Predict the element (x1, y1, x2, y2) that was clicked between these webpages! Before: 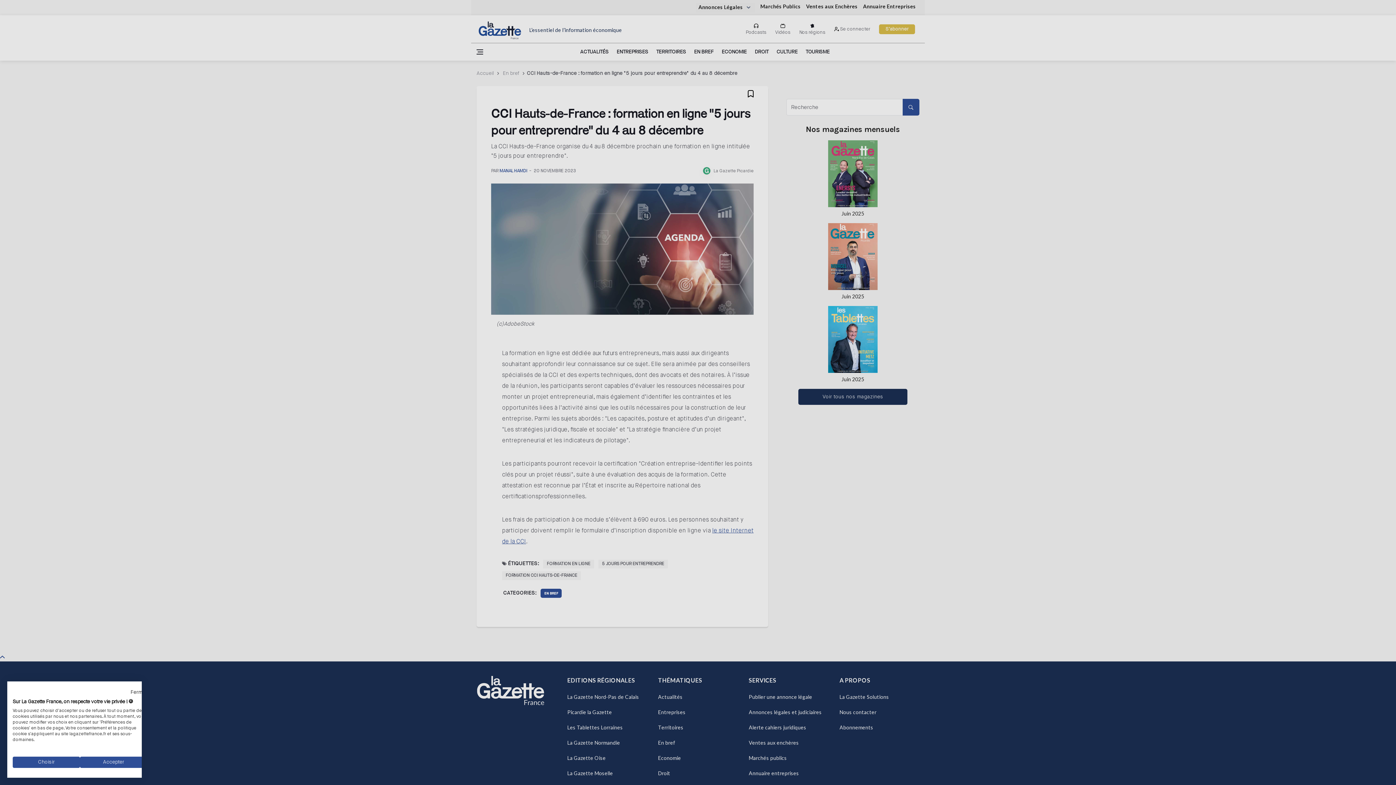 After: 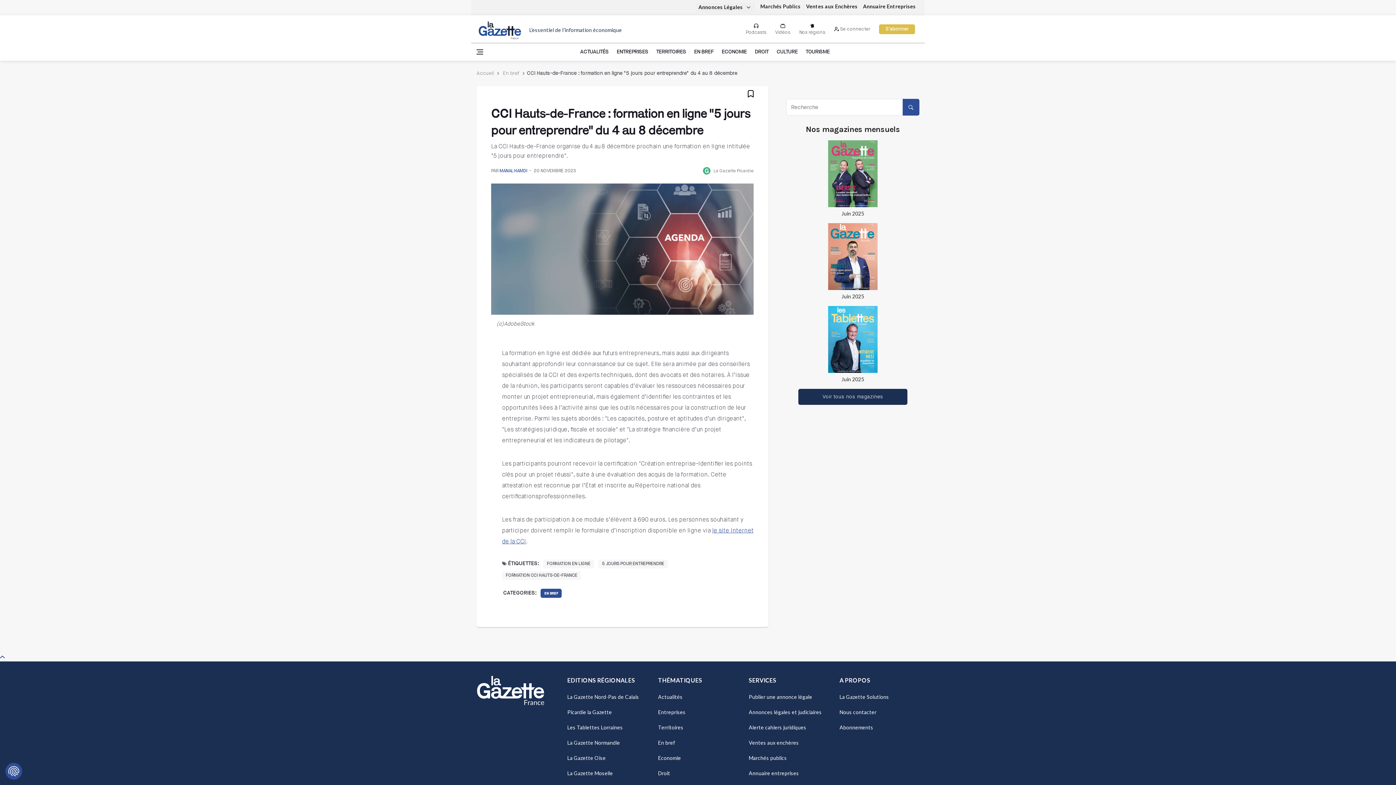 Action: bbox: (130, 688, 147, 697) label: Fermer cookie avis sans spécifier de préférences